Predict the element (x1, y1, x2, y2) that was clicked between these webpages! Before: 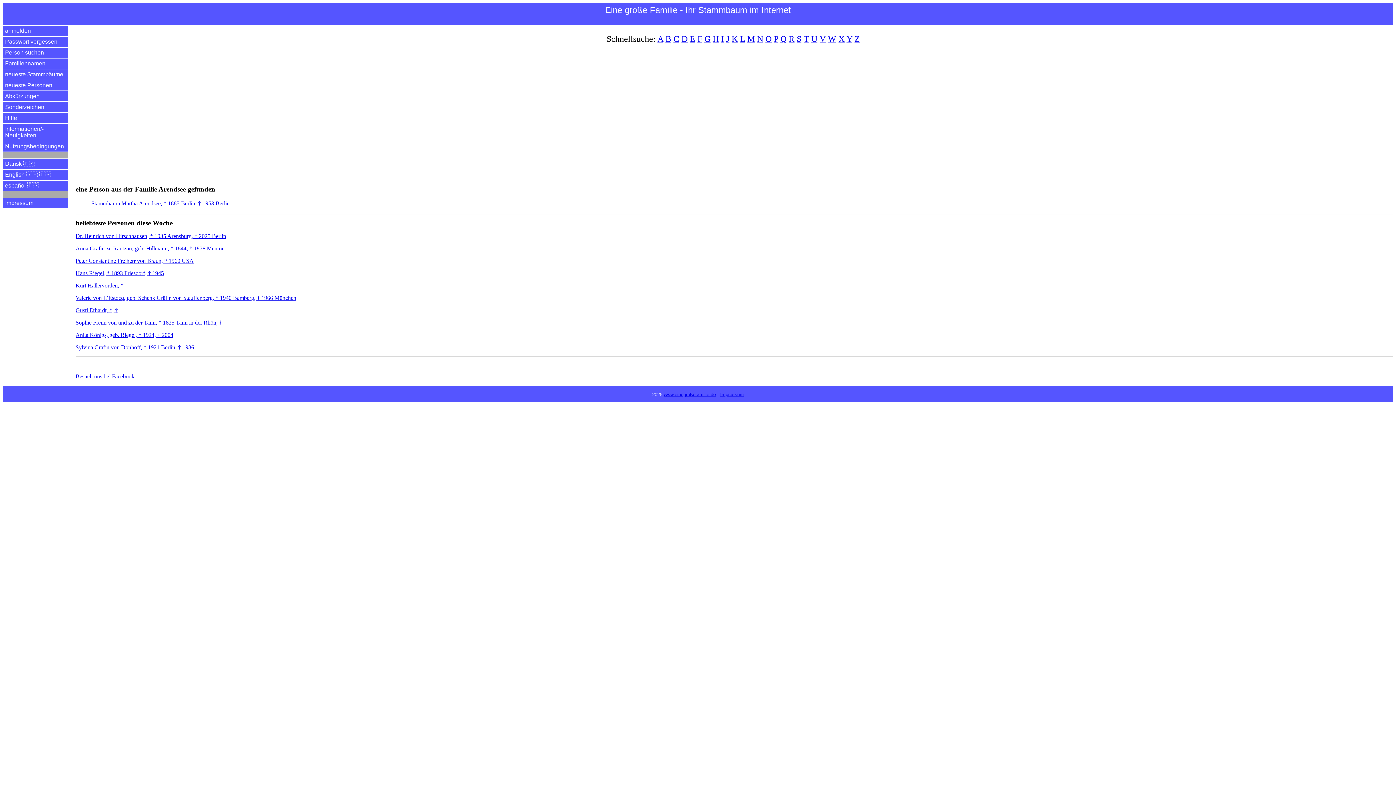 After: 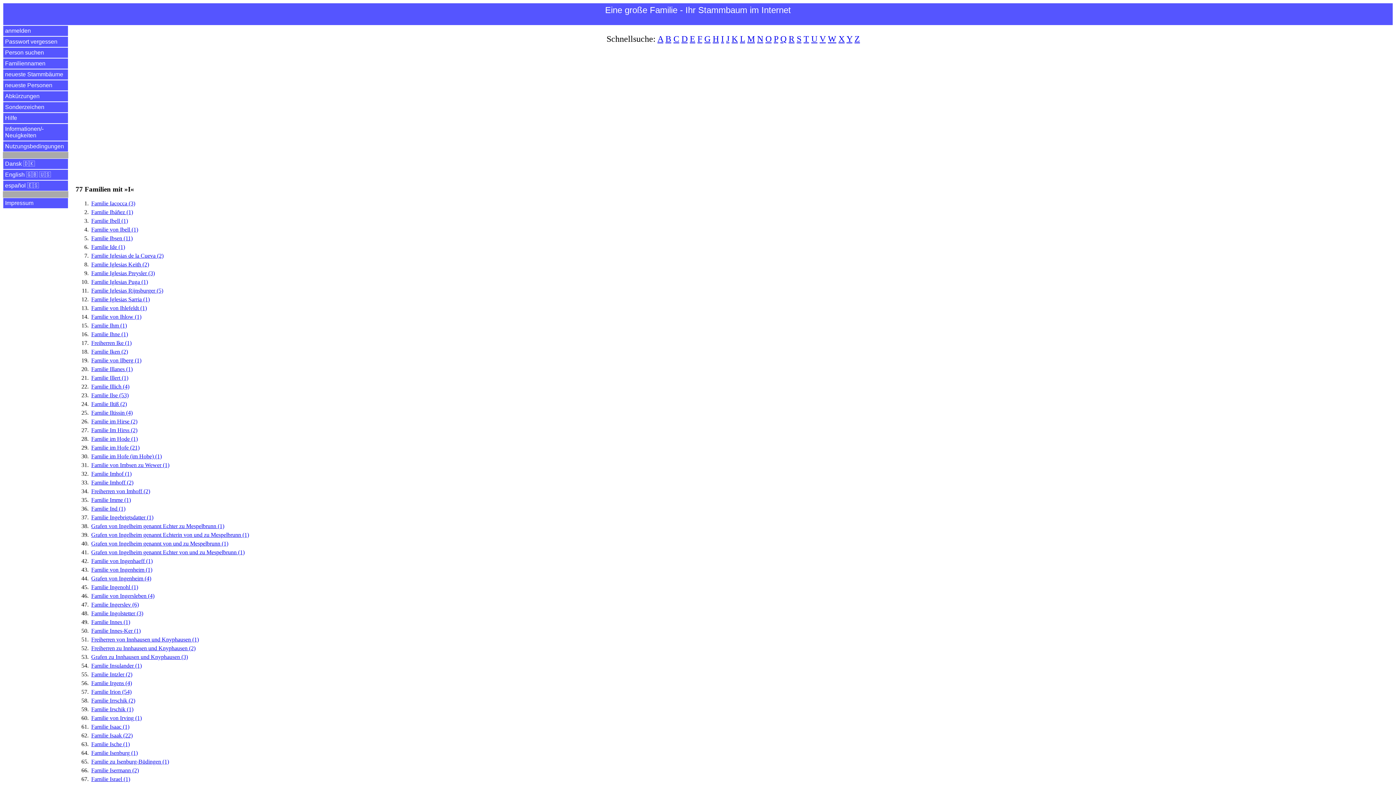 Action: label: I bbox: (721, 34, 724, 43)